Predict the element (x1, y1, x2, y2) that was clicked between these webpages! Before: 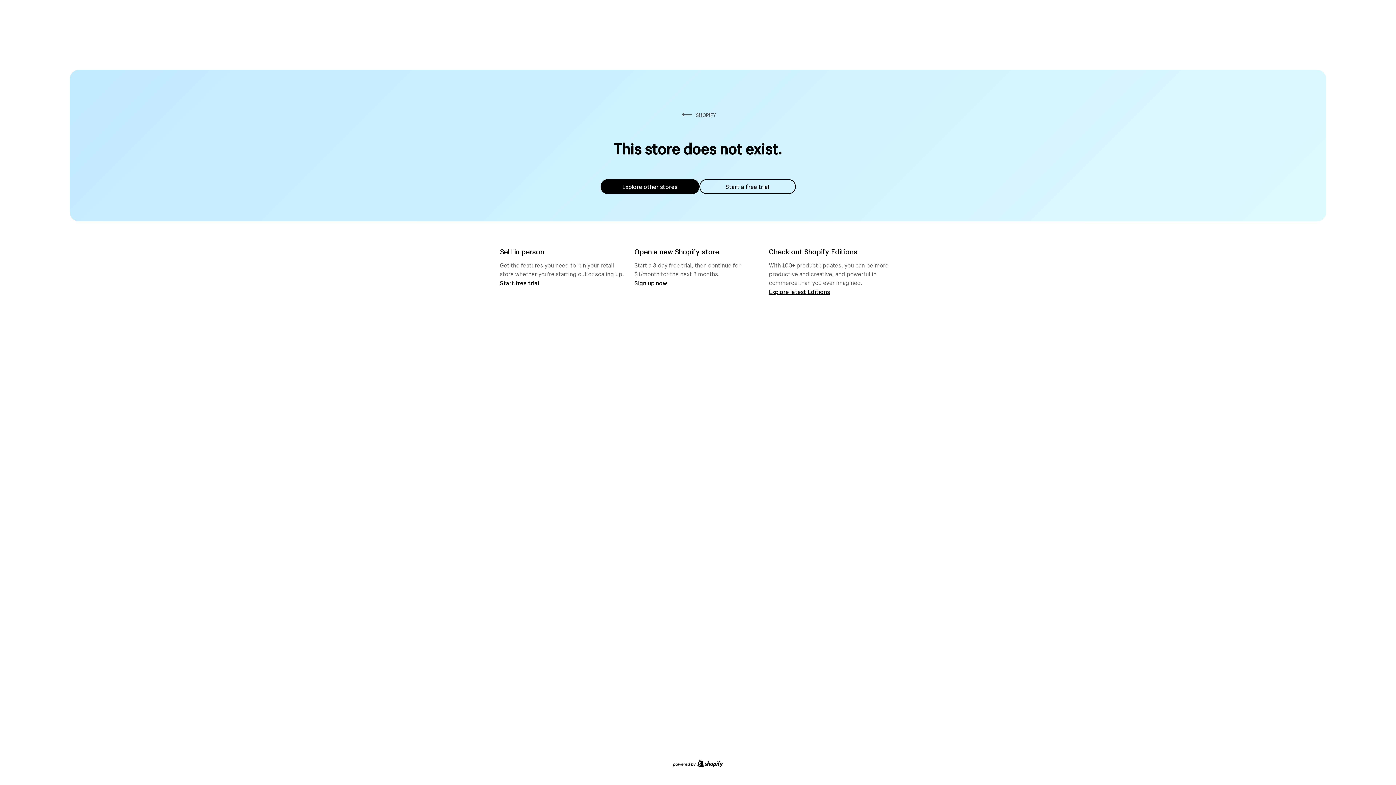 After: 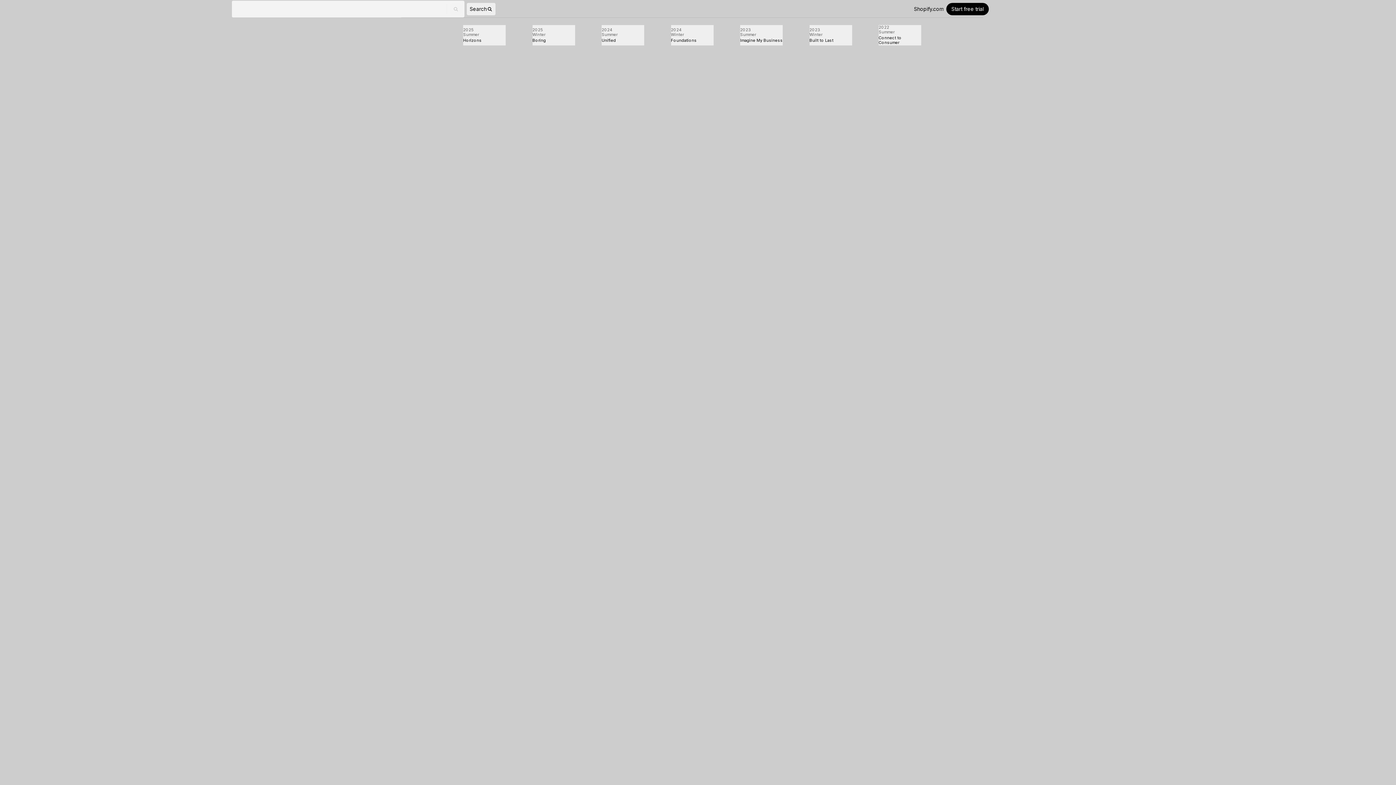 Action: label: Explore latest Editions bbox: (769, 287, 830, 295)